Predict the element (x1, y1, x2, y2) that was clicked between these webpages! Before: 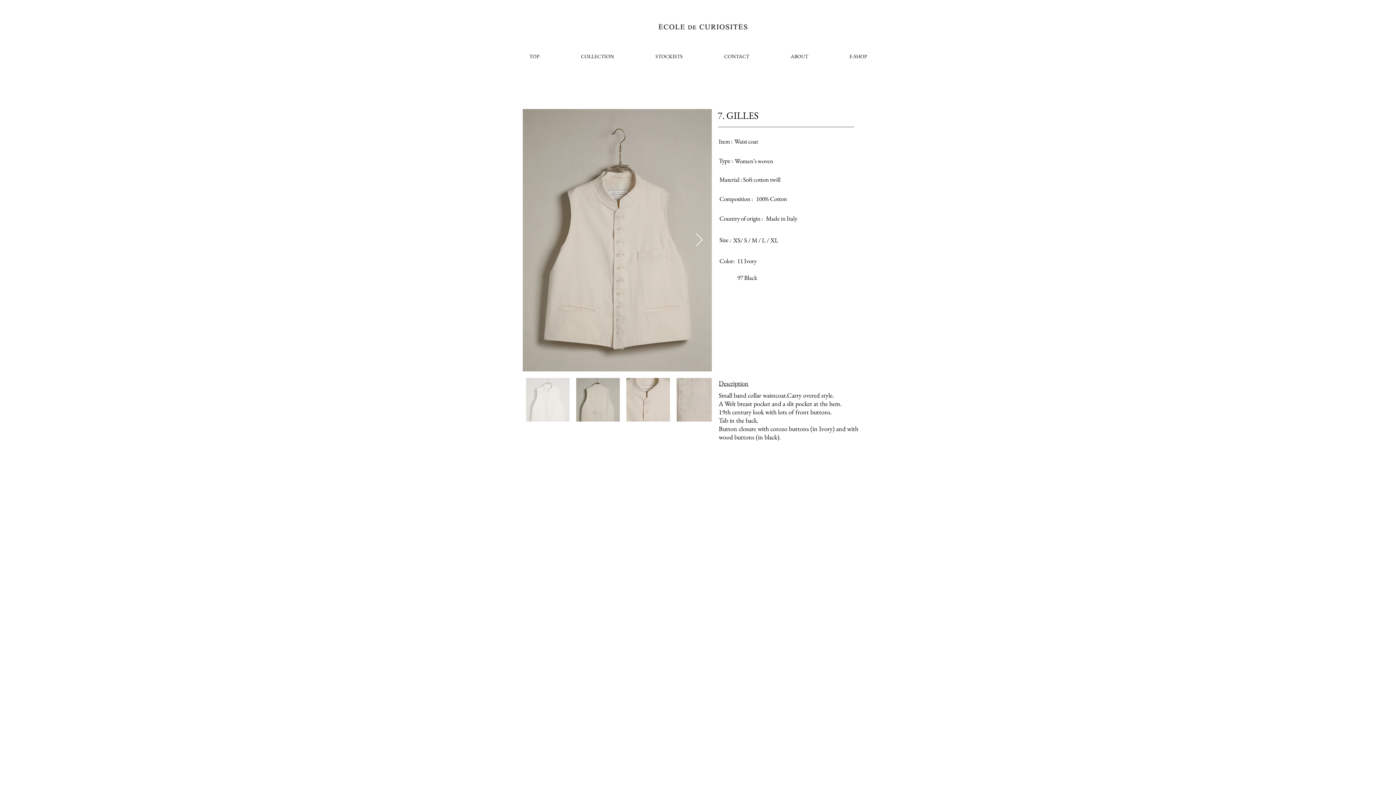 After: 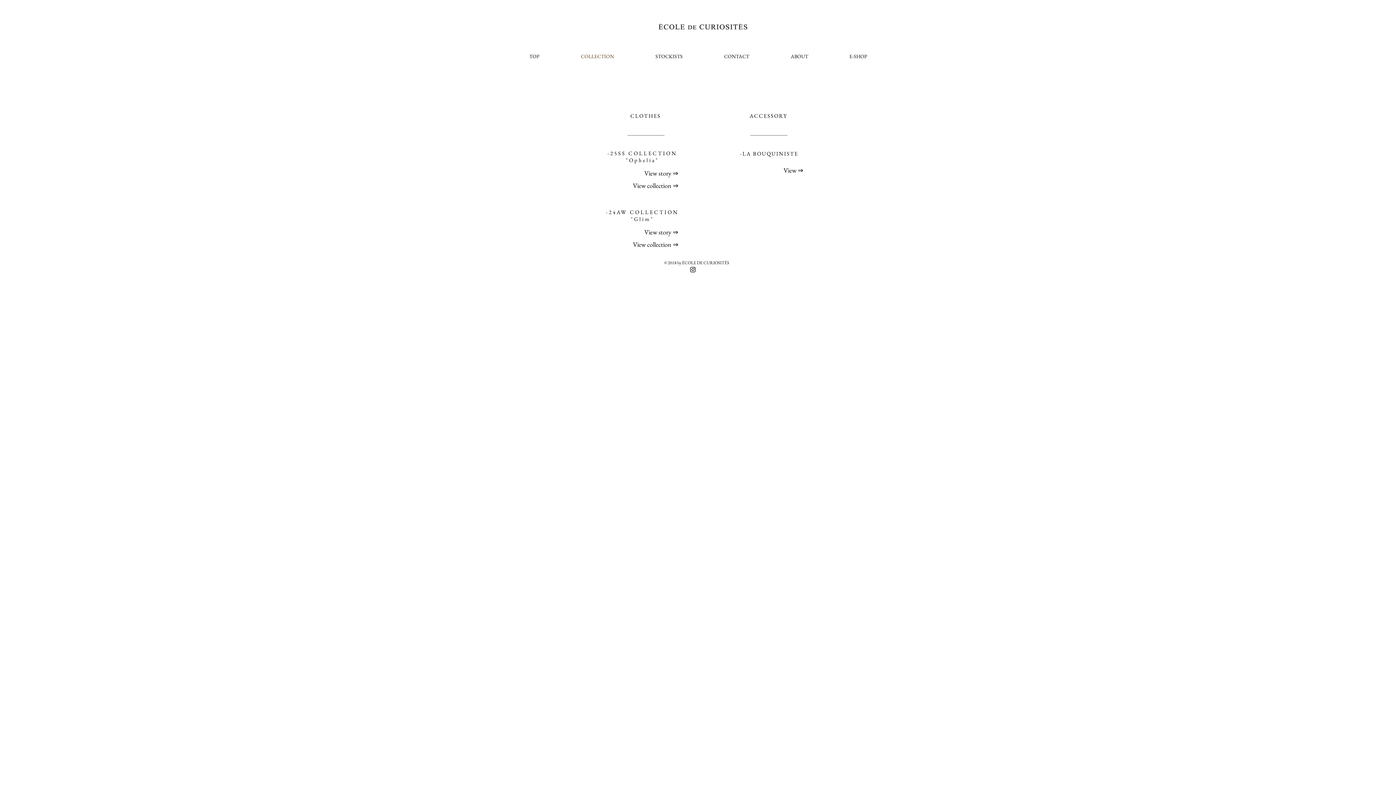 Action: label: COLLECTION bbox: (560, 45, 634, 68)